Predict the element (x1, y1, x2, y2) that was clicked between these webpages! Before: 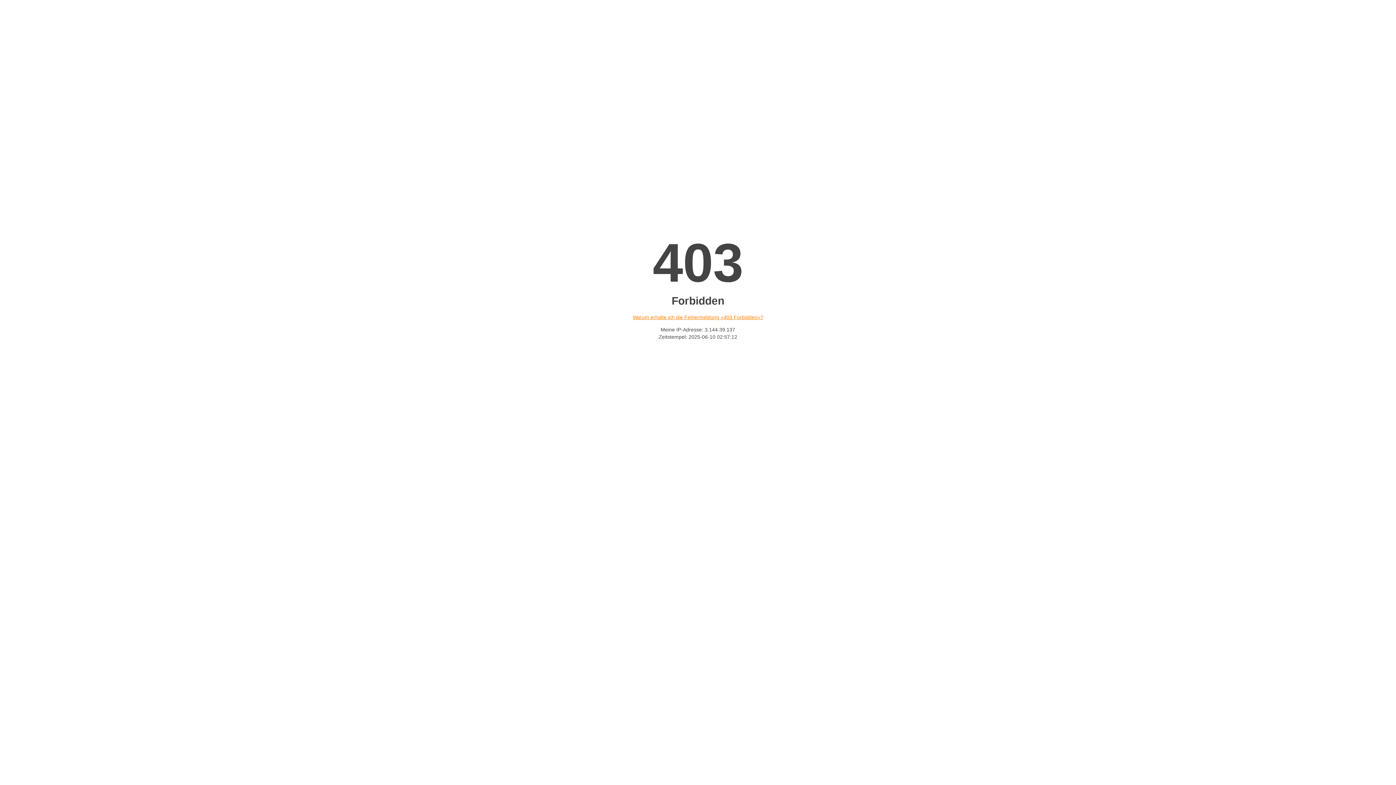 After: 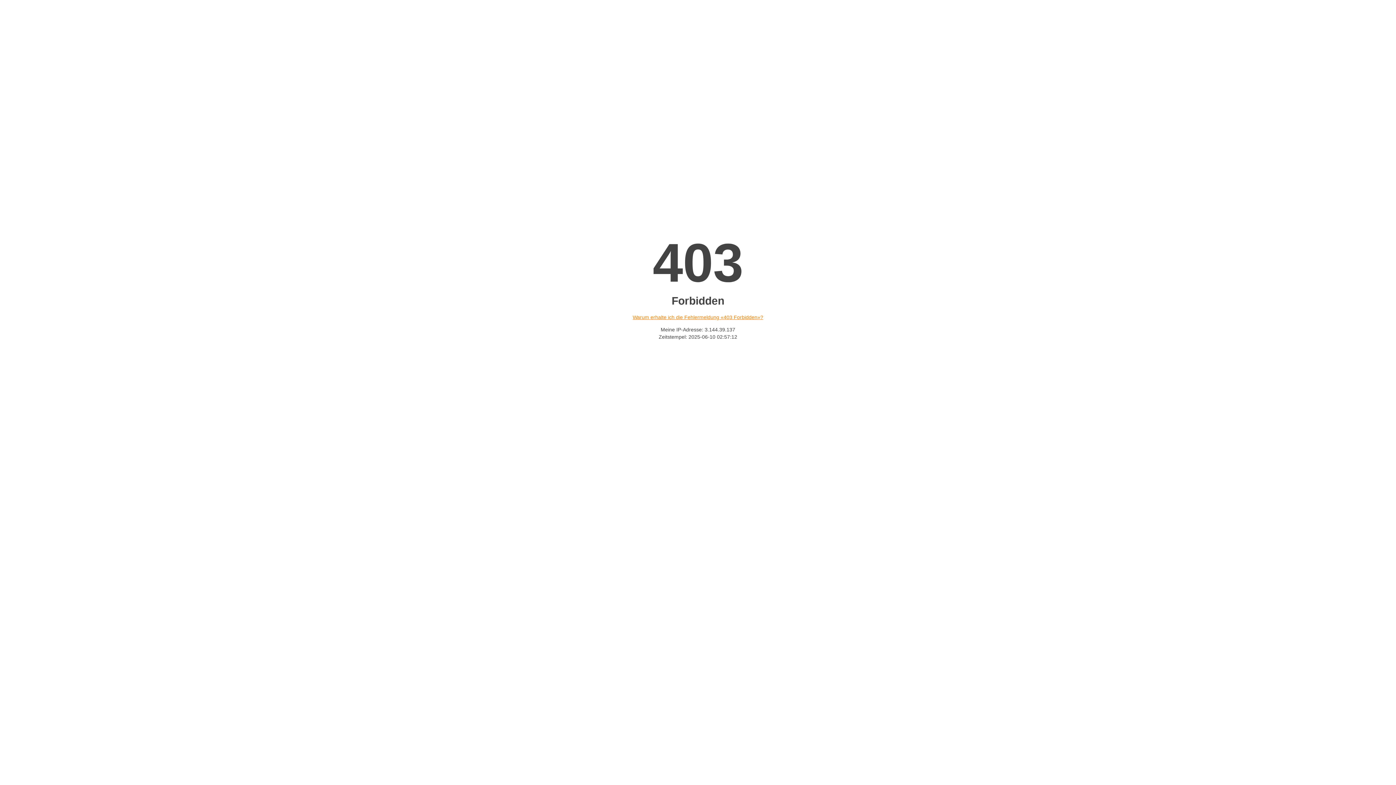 Action: label: Warum erhalte ich die Fehlermeldung «403 Forbidden»? bbox: (632, 314, 763, 320)